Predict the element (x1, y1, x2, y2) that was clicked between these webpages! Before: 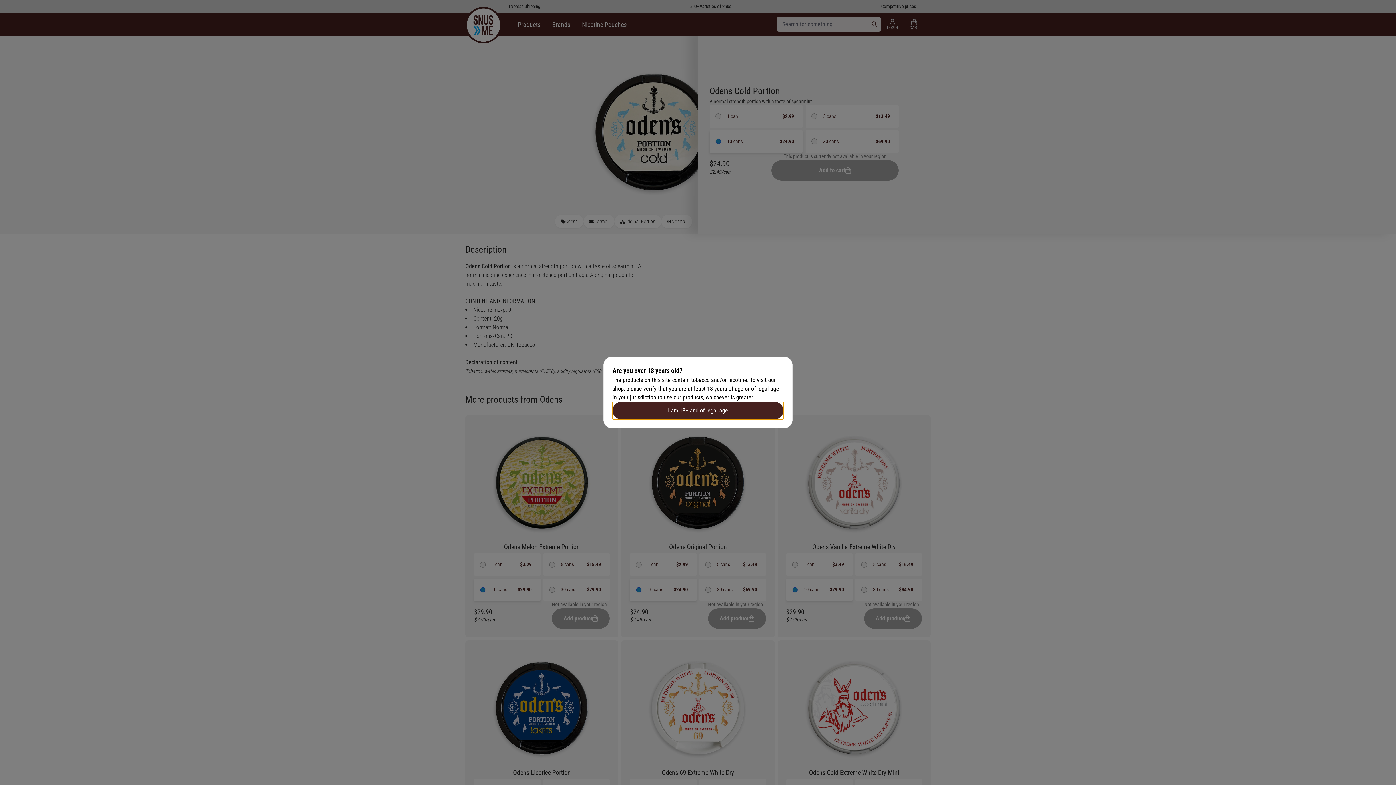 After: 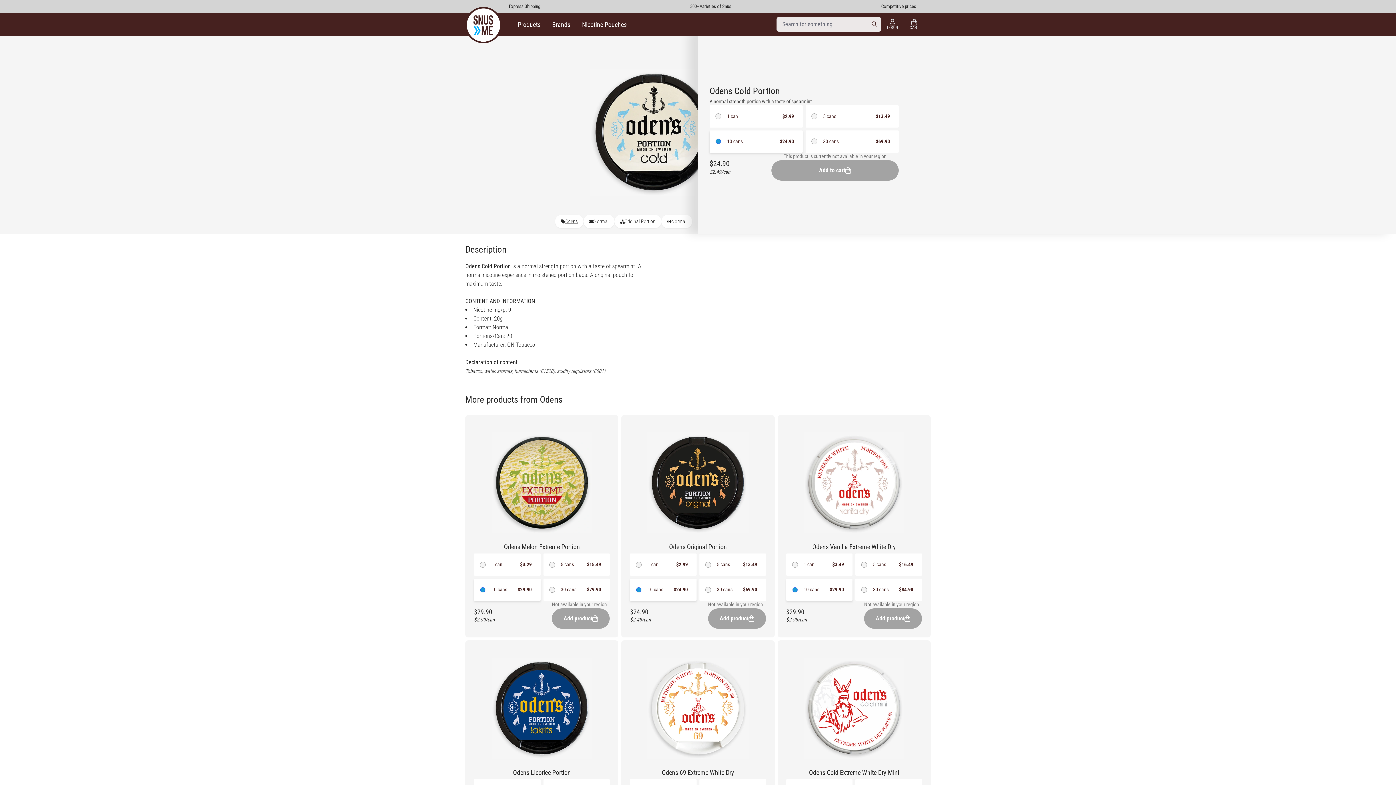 Action: label: I am 18+ and of legal age bbox: (612, 402, 783, 419)